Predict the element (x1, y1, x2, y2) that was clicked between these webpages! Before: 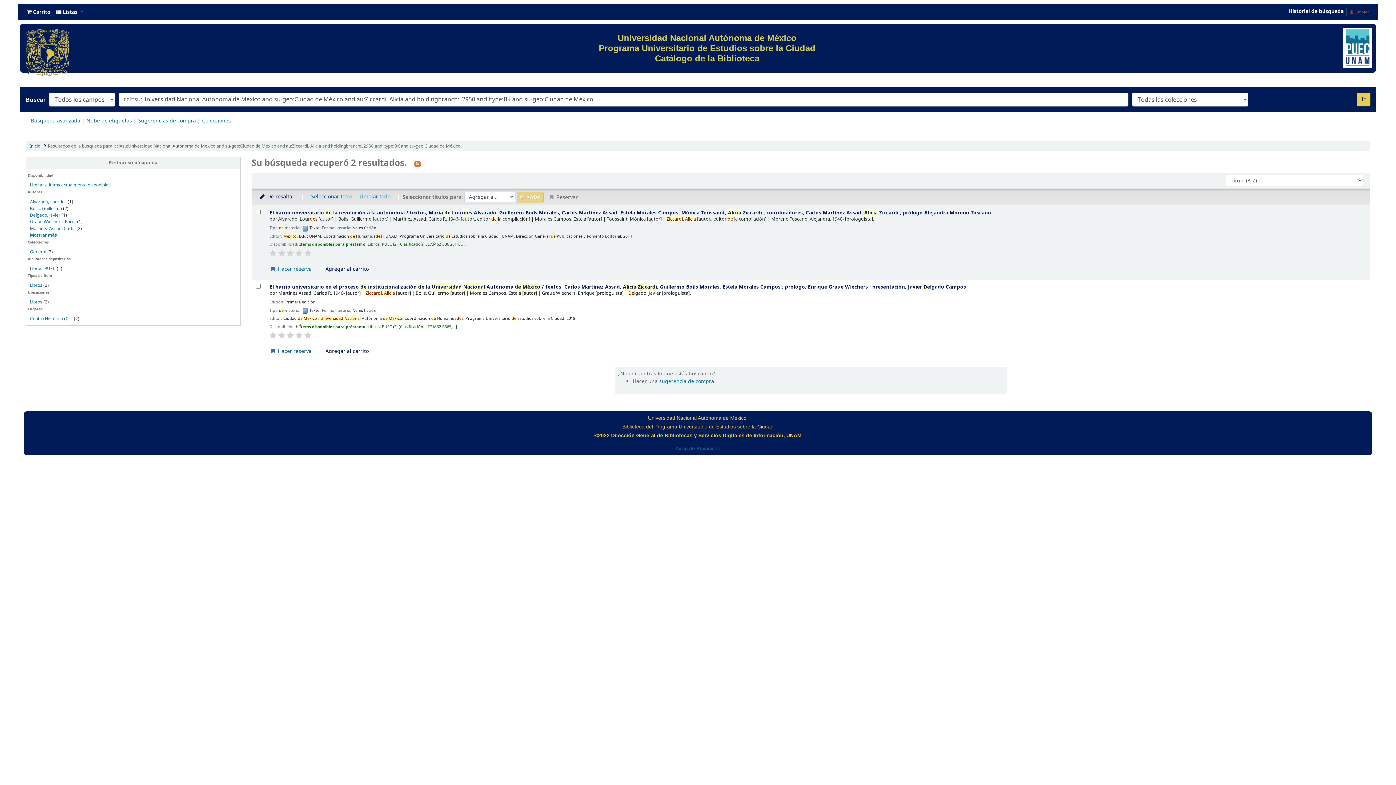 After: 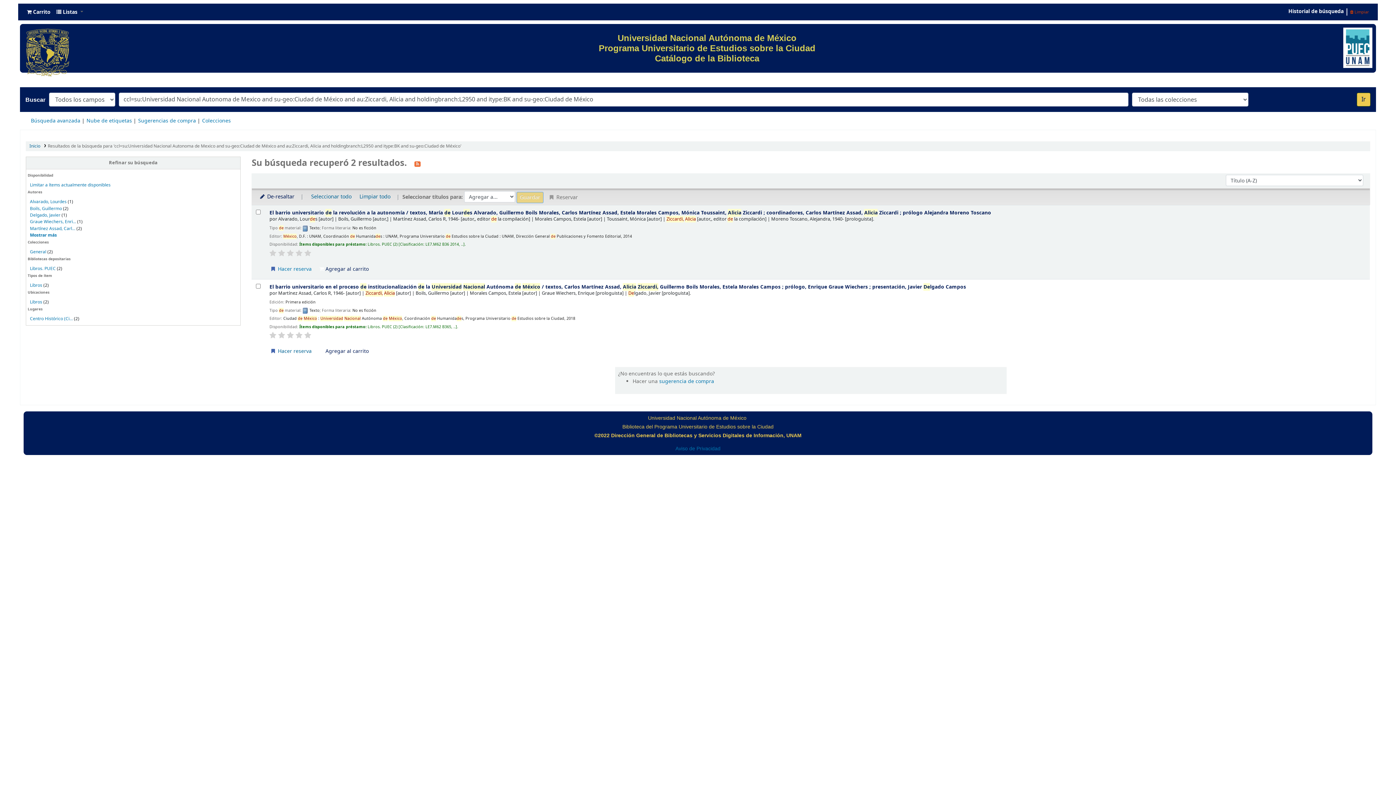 Action: bbox: (295, 331, 302, 339)